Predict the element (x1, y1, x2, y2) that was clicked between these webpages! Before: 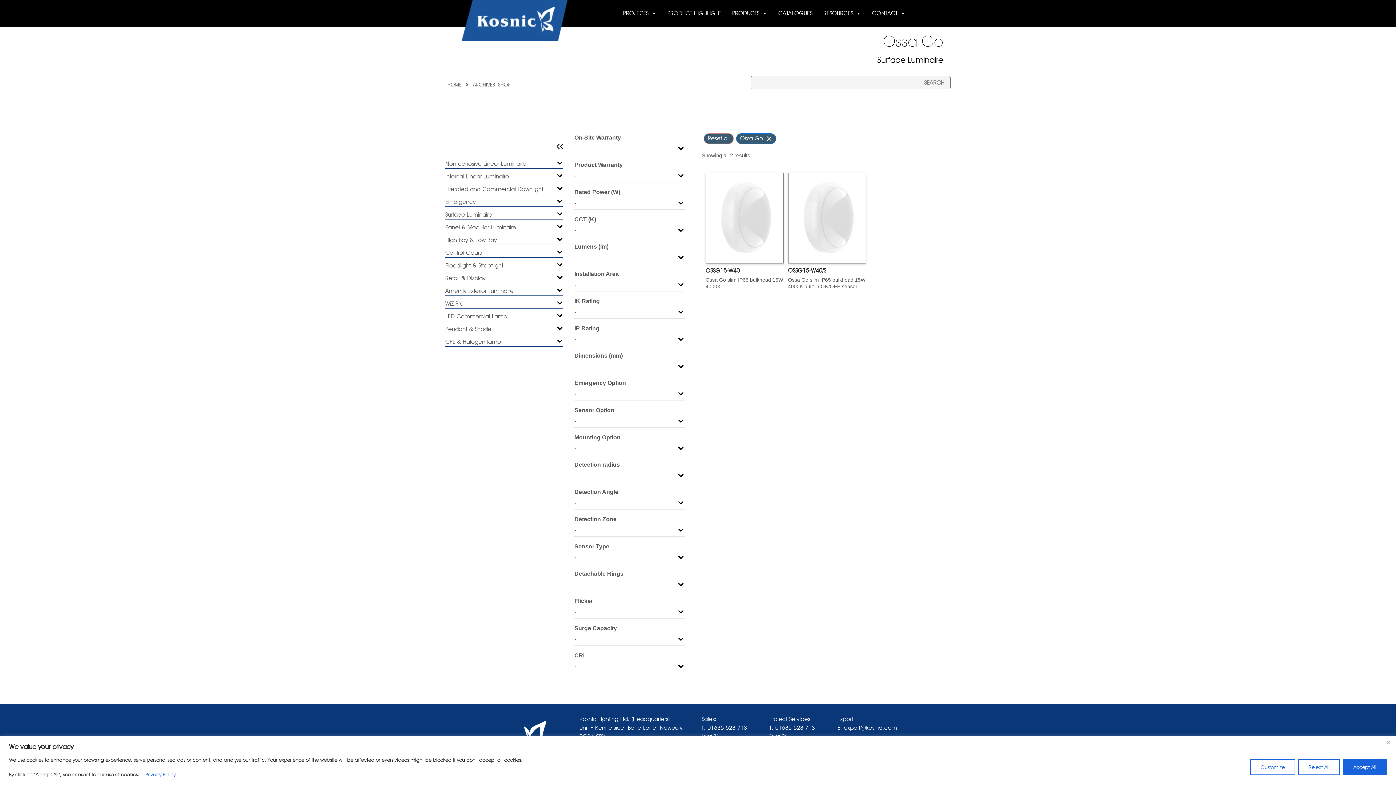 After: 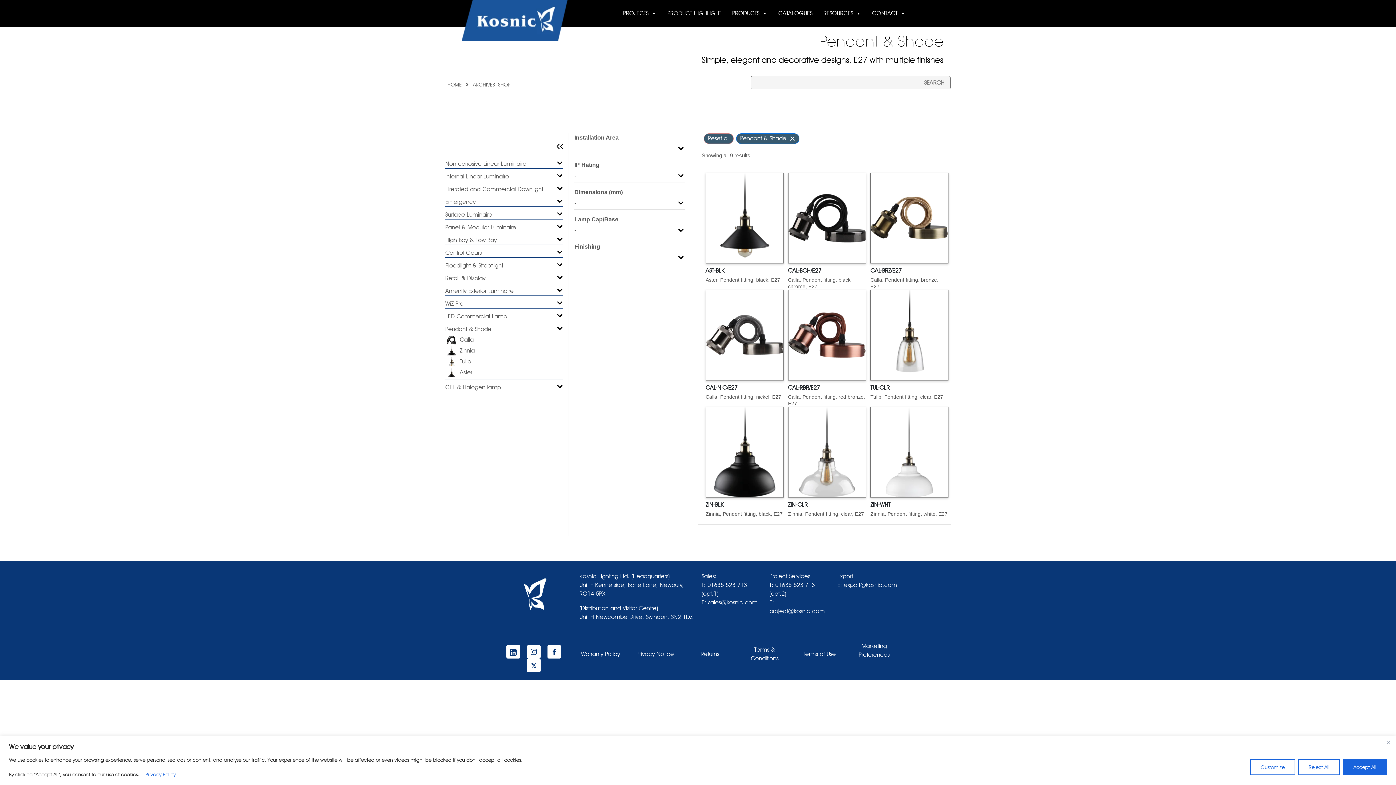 Action: label: Pendant & Shade bbox: (445, 324, 497, 333)